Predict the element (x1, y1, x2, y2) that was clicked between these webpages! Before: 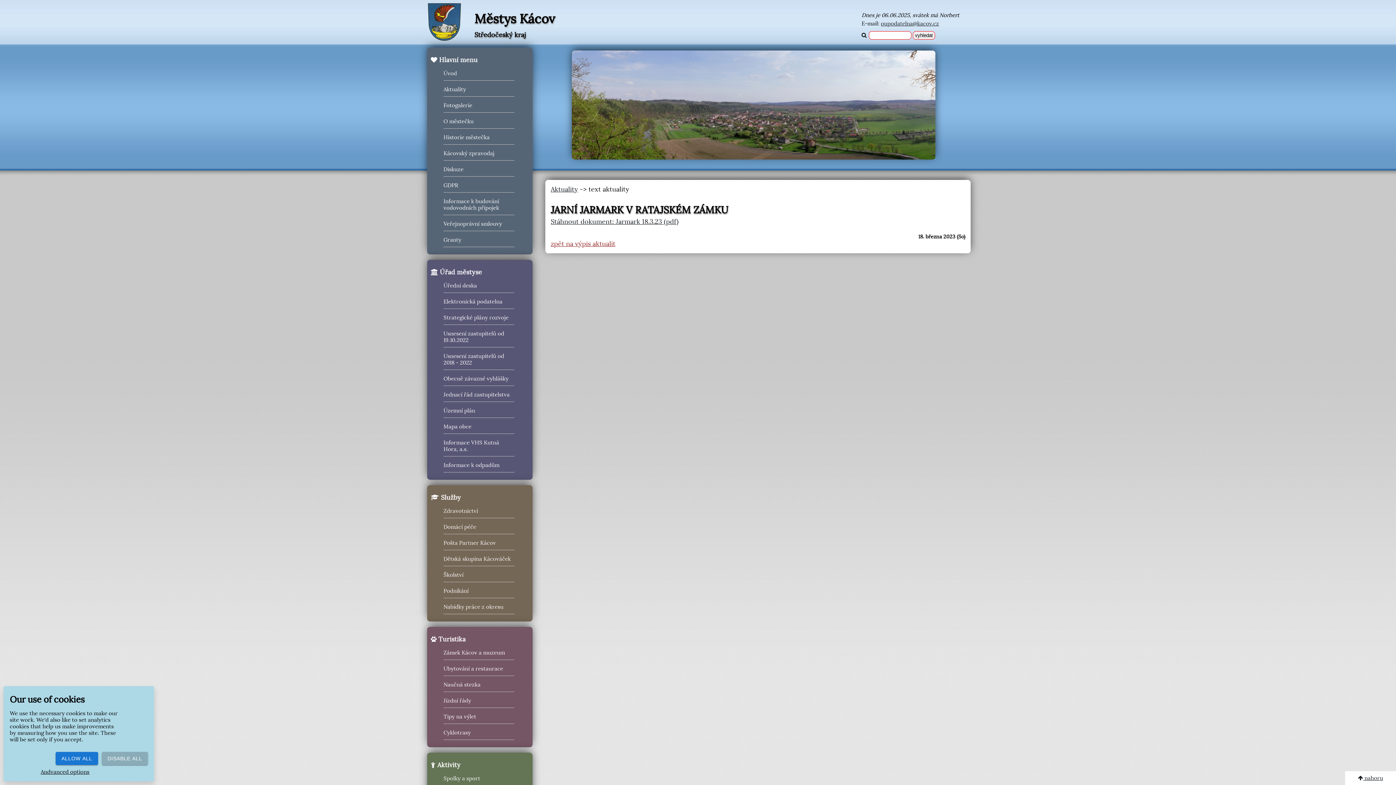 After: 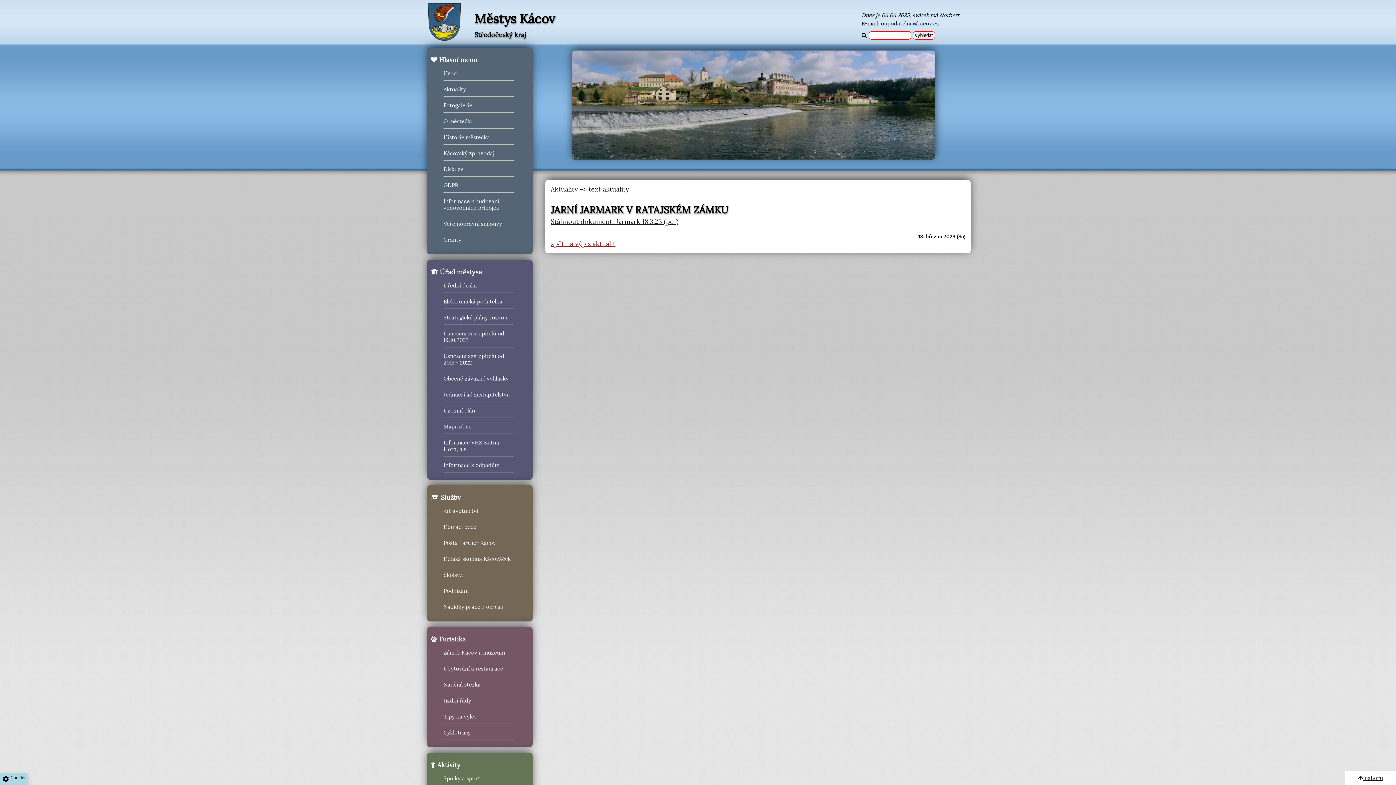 Action: bbox: (55, 752, 98, 765) label: ALLOW ALL